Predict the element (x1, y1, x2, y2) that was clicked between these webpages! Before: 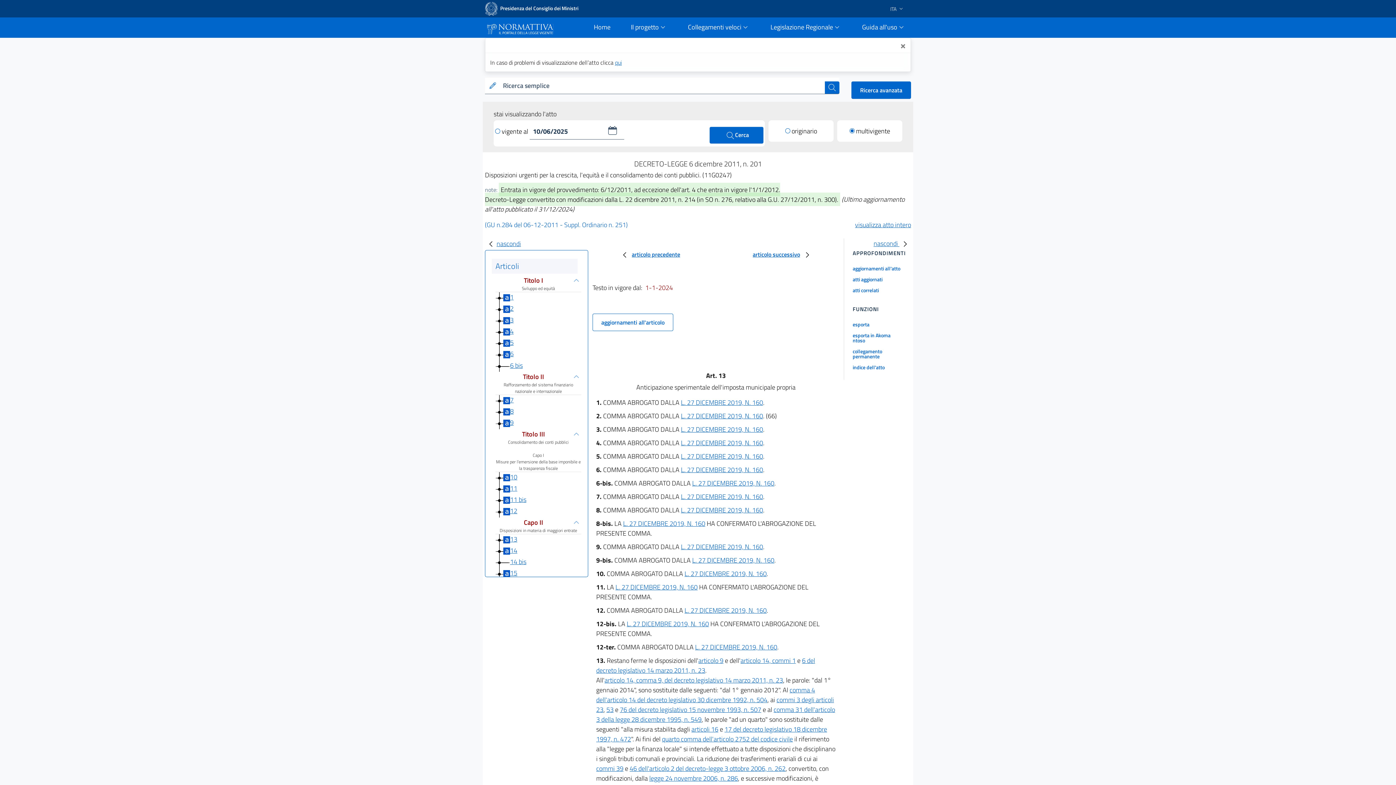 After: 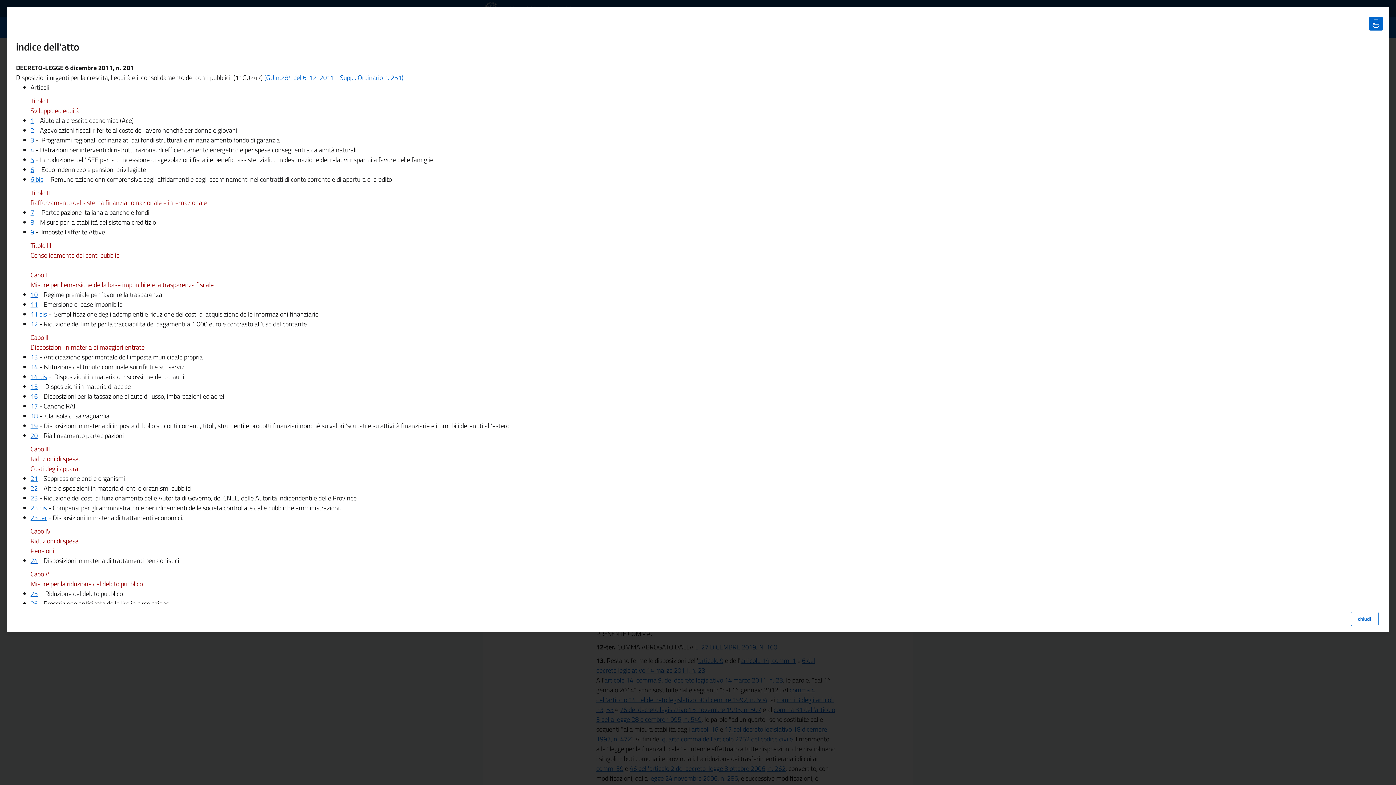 Action: label: indice dell'atto bbox: (844, 361, 911, 372)